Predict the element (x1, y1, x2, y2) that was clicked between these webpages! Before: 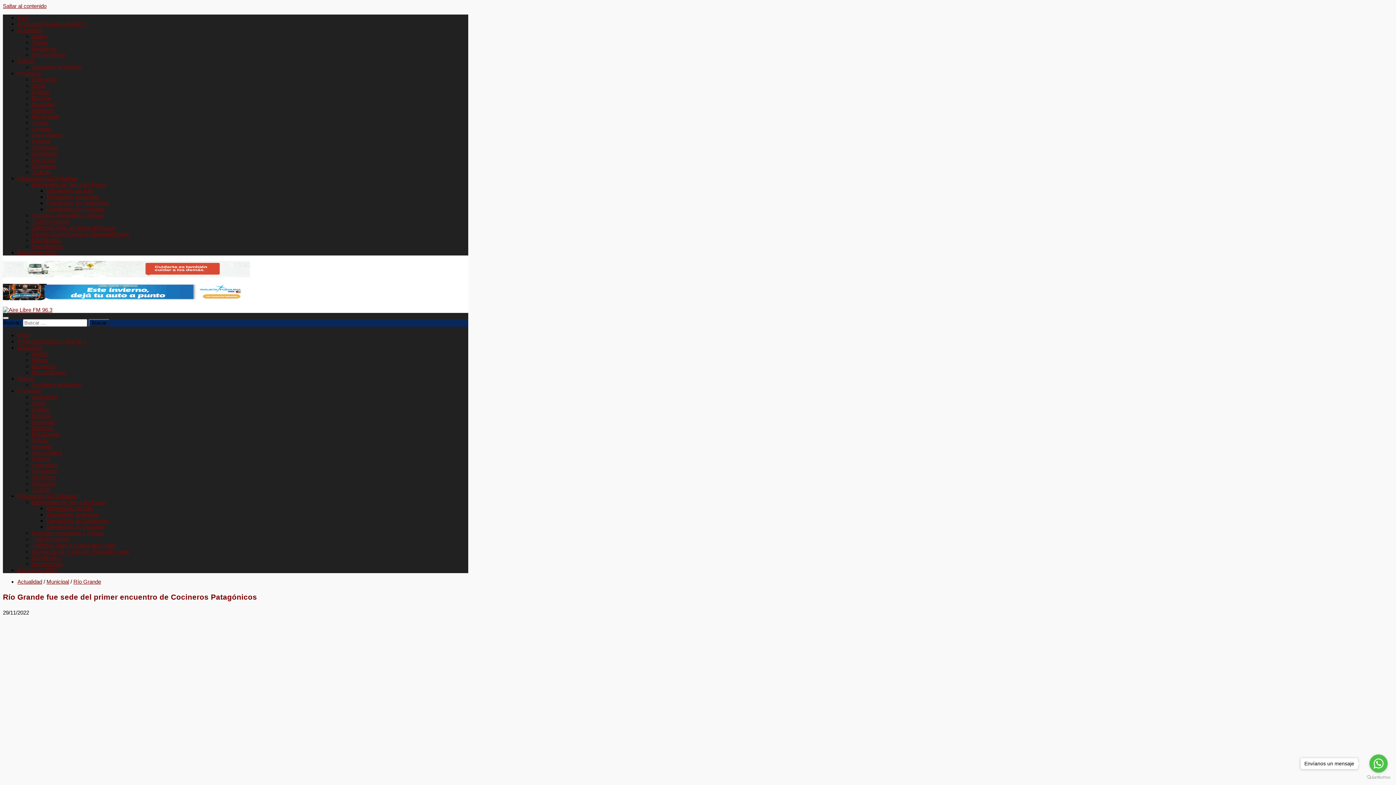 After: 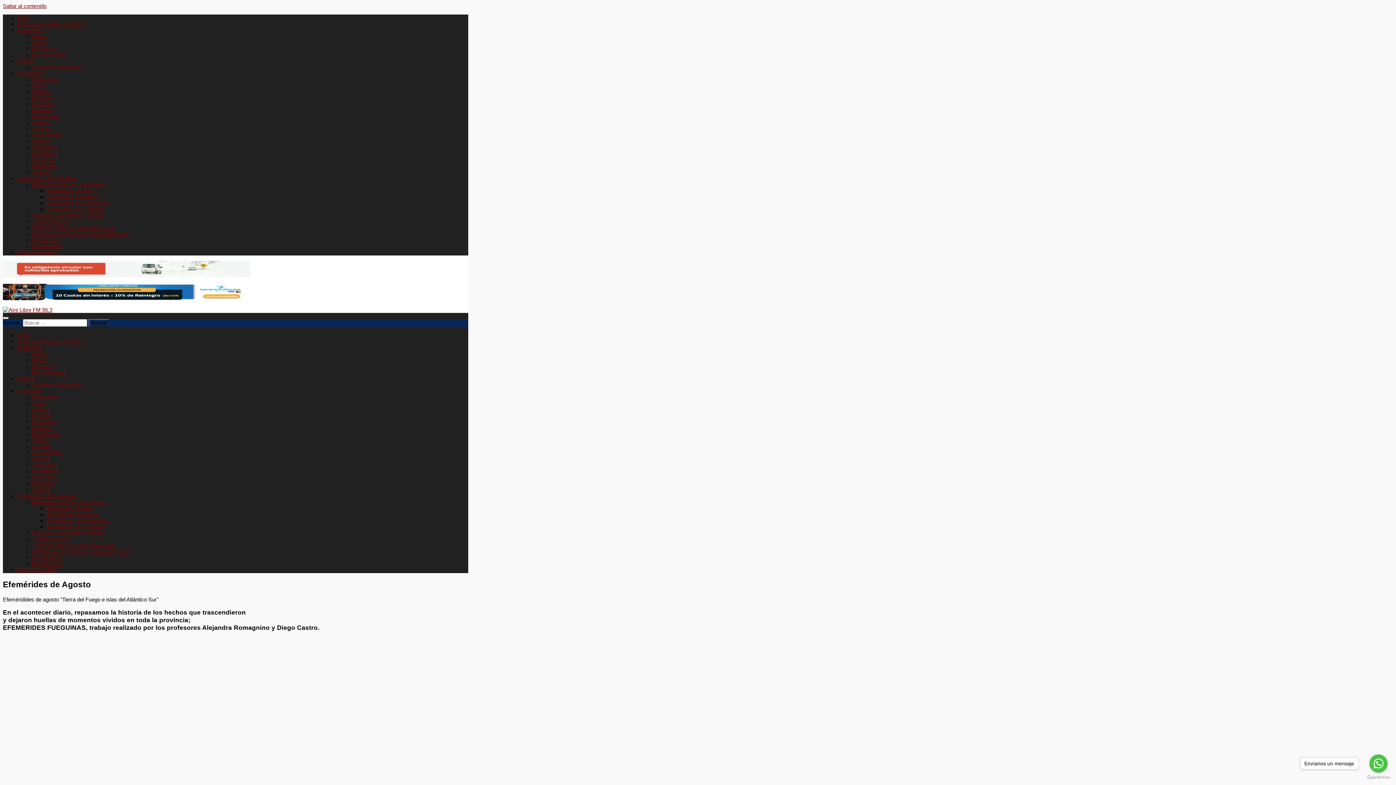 Action: label: Efemérides de Agosto bbox: (46, 511, 98, 517)